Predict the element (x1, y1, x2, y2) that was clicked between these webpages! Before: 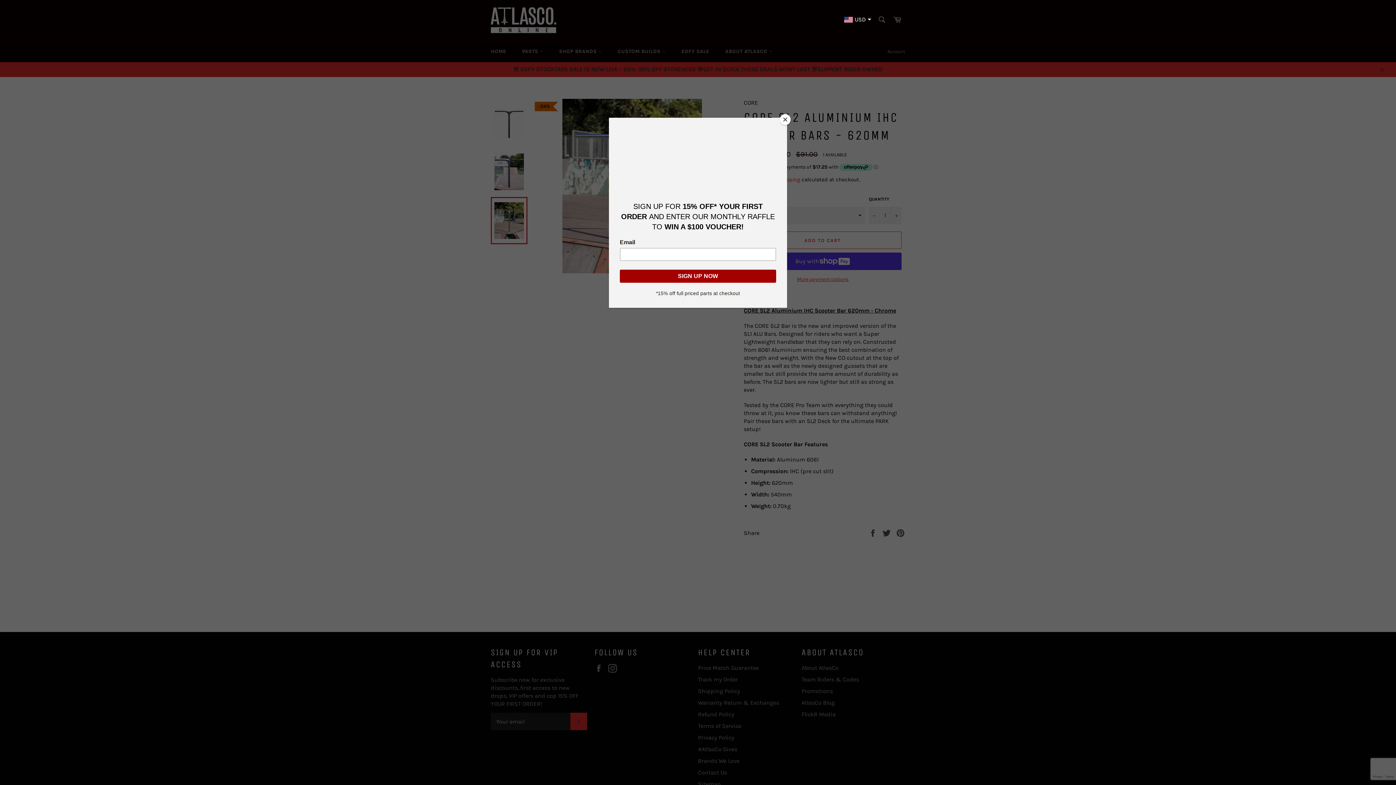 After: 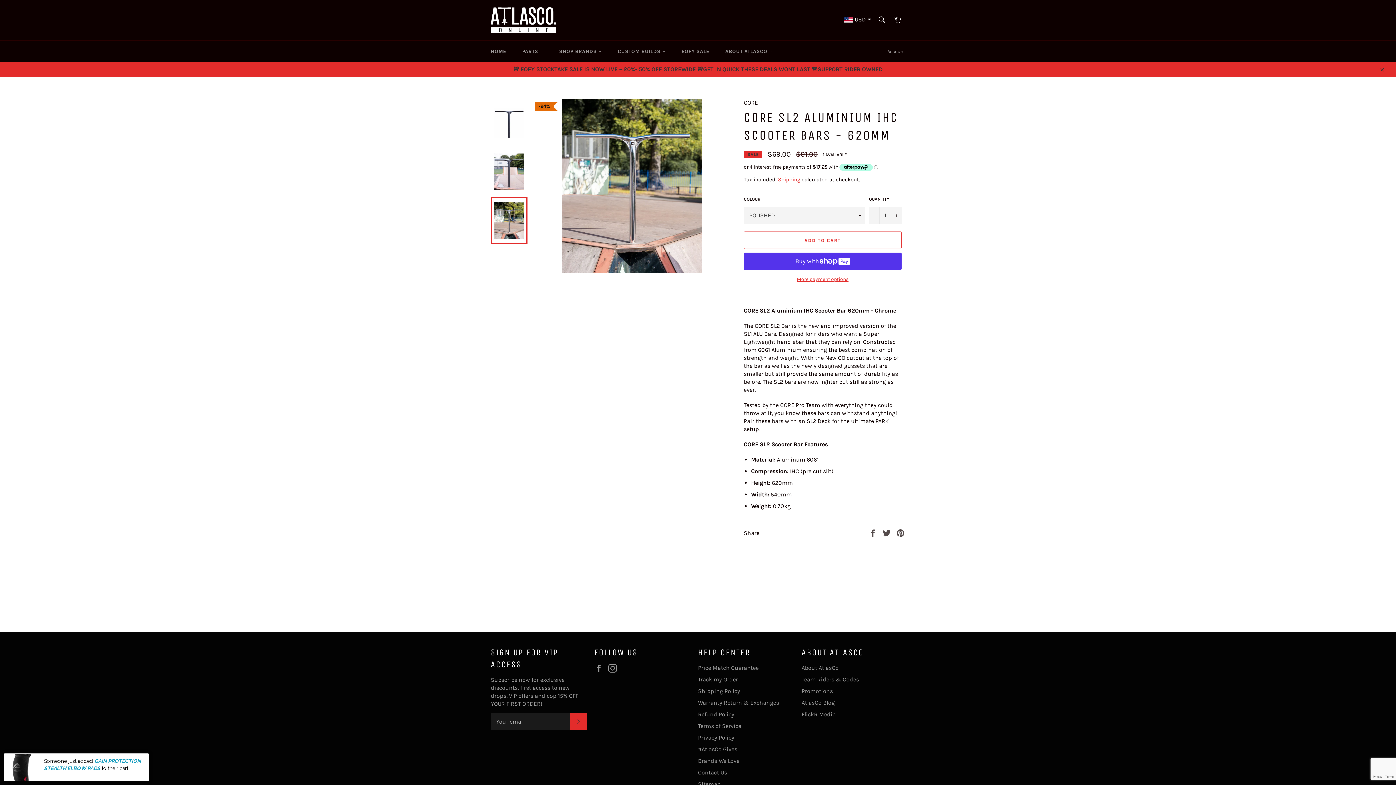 Action: label: Close bbox: (780, 114, 790, 125)